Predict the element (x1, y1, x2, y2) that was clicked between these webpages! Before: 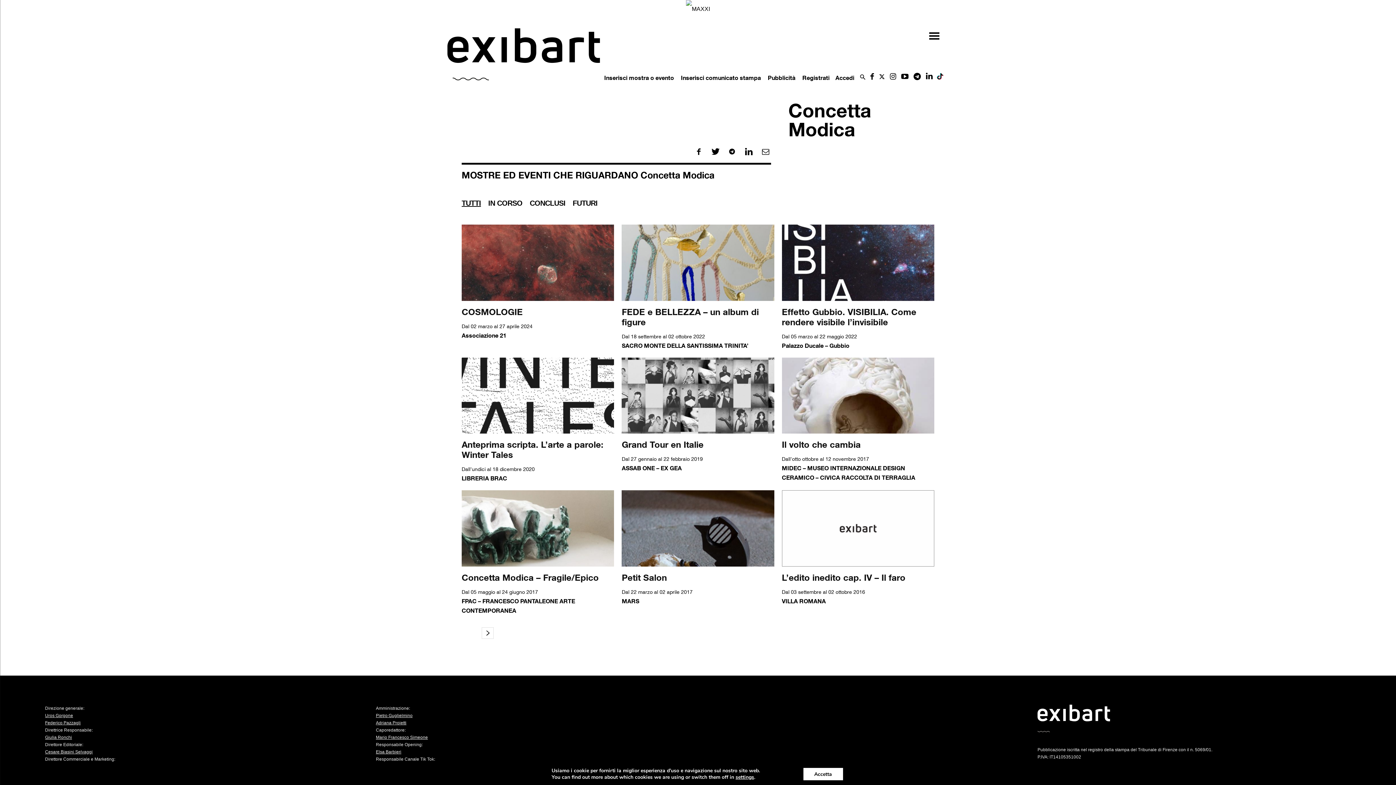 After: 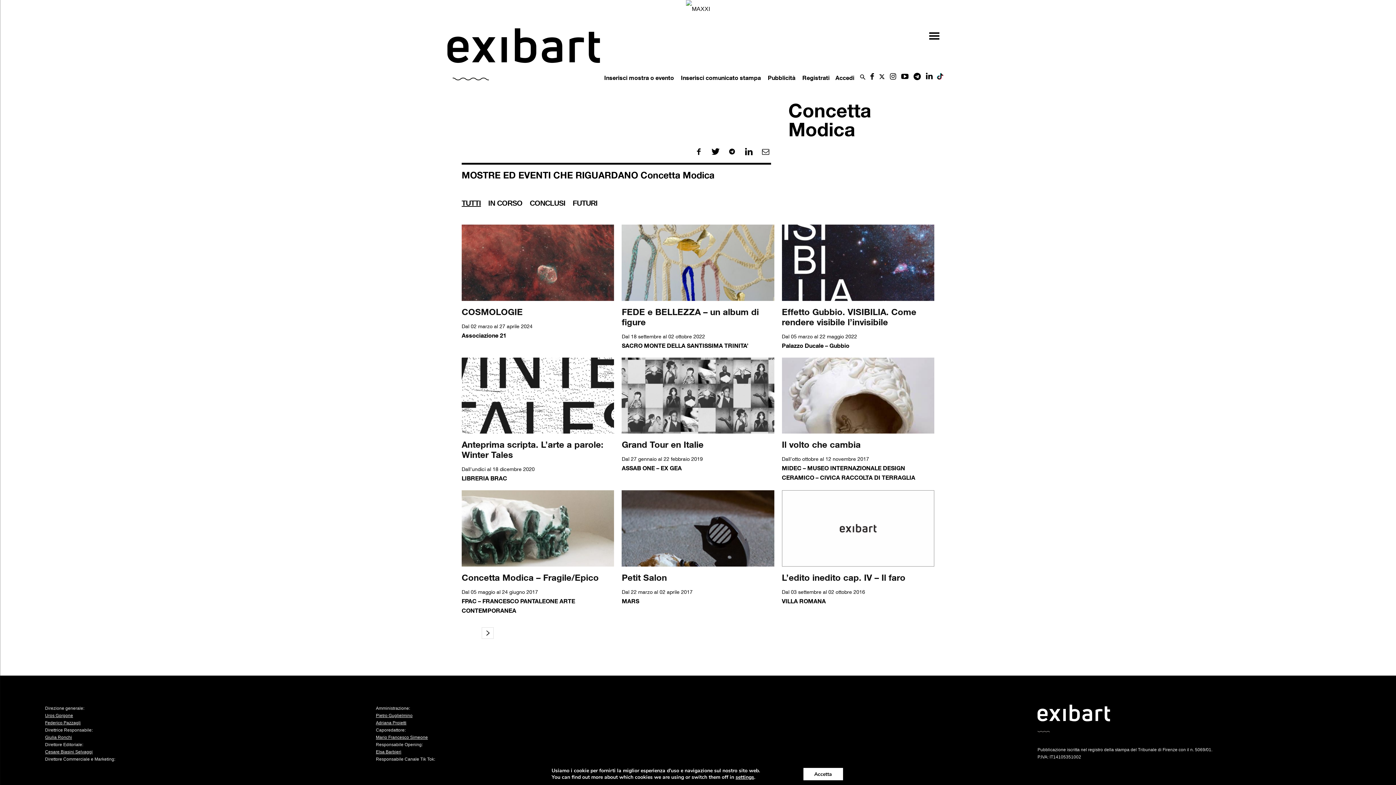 Action: bbox: (376, 735, 428, 740) label: Mario Francesco Simeone